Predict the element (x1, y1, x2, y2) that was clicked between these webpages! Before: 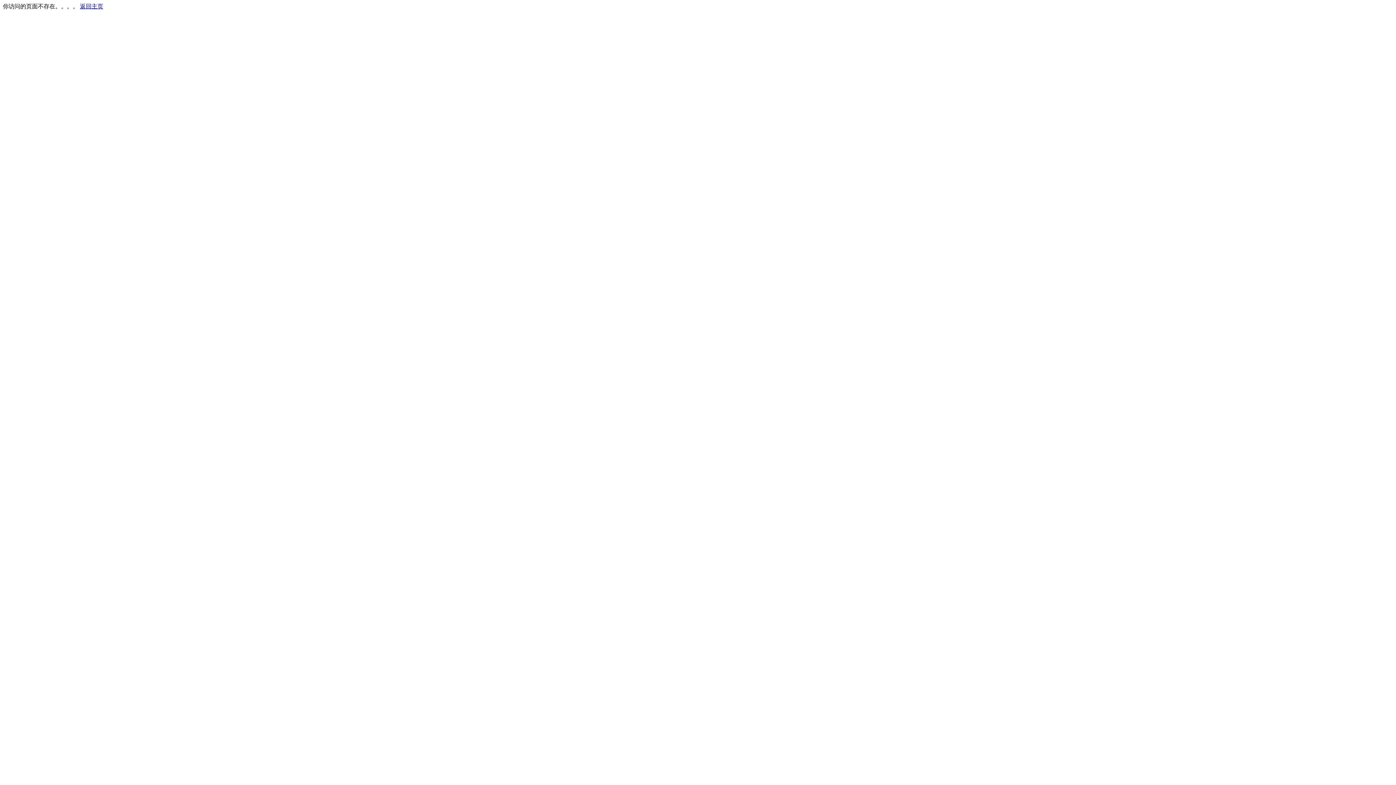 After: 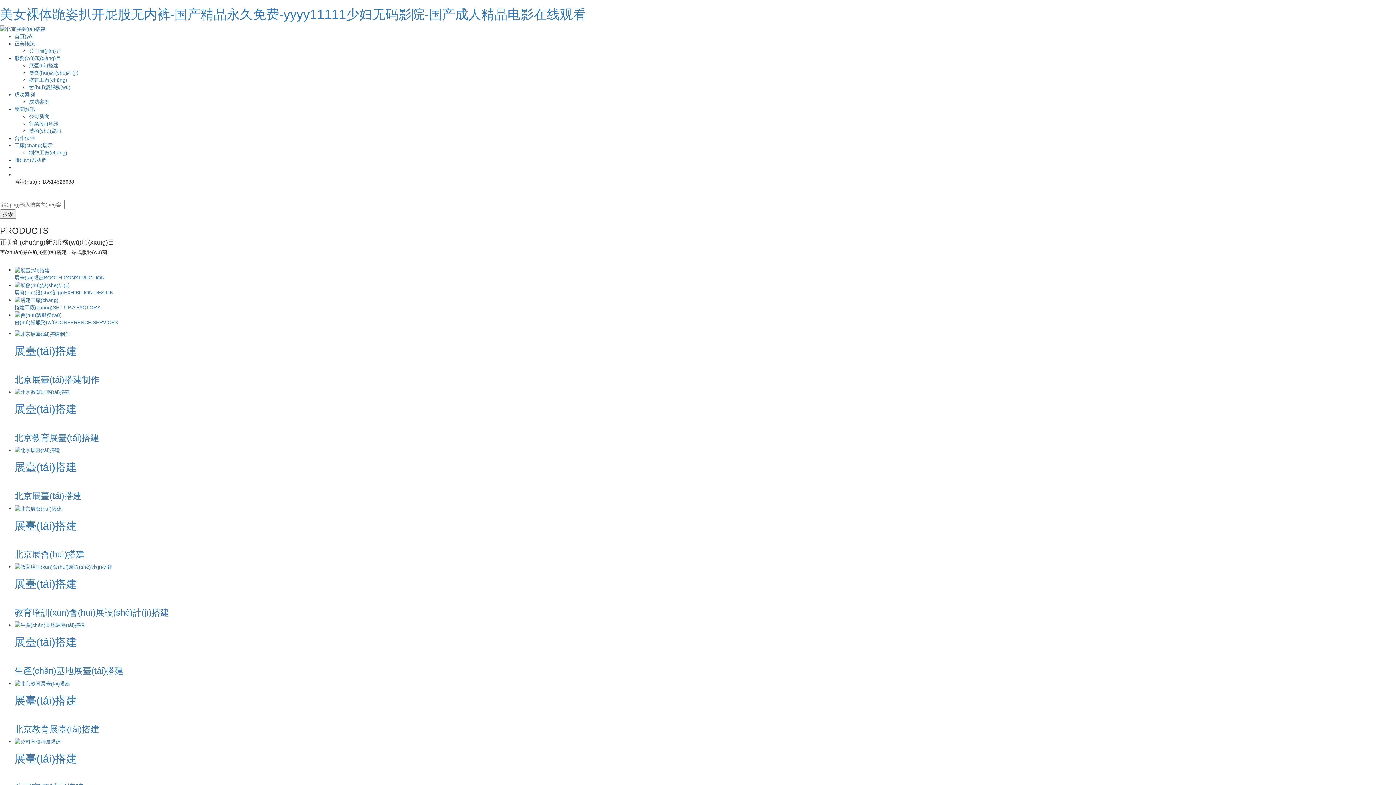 Action: bbox: (80, 3, 103, 9) label: 返回主页